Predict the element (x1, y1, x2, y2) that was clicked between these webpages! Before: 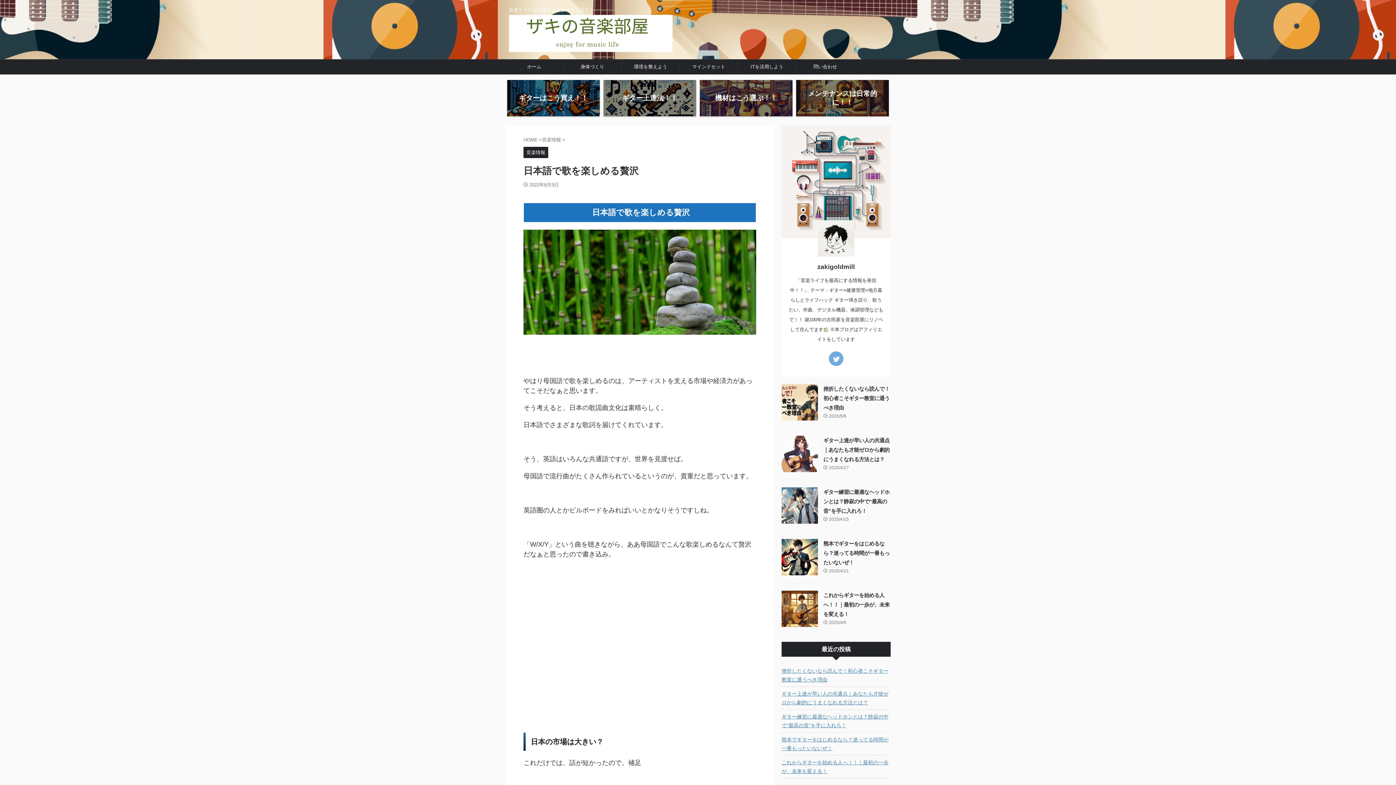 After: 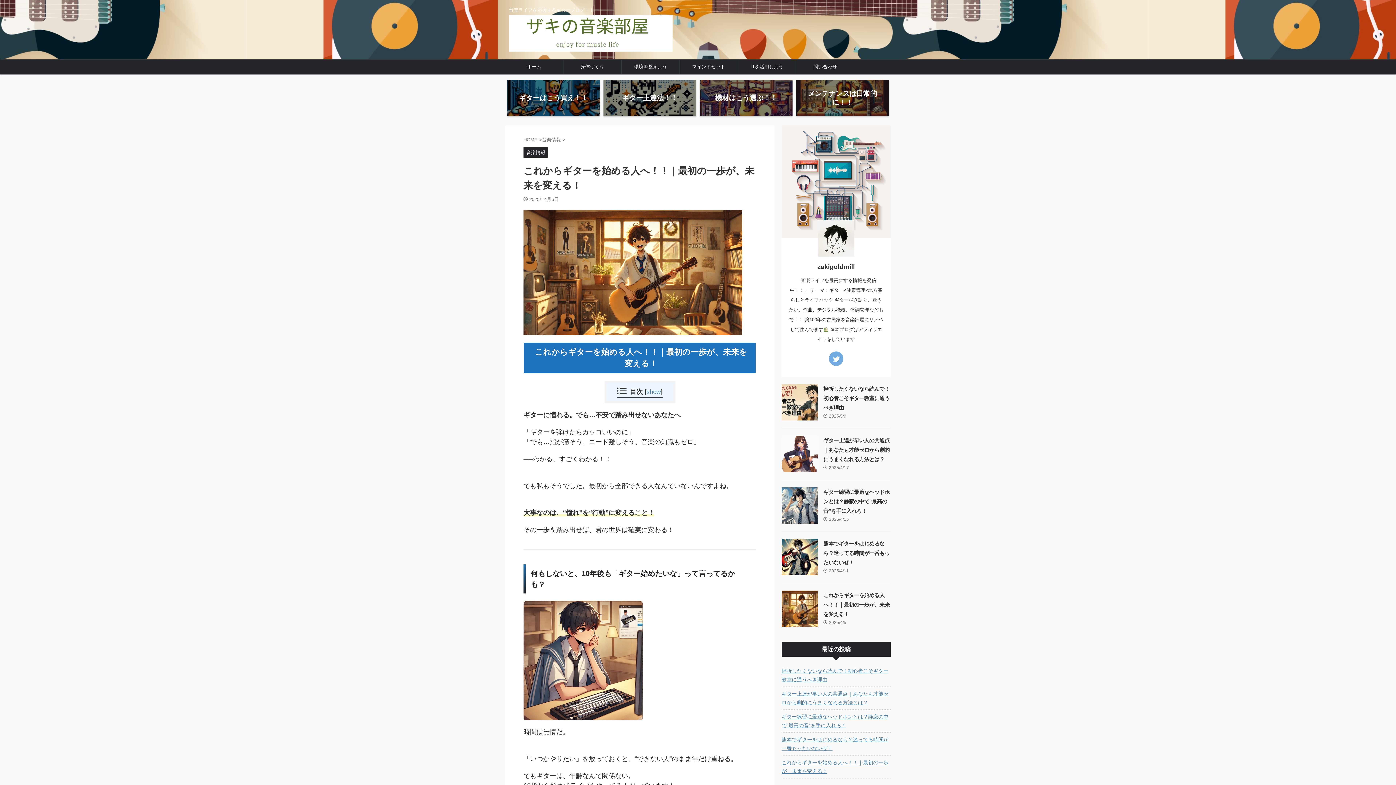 Action: bbox: (781, 620, 818, 626)